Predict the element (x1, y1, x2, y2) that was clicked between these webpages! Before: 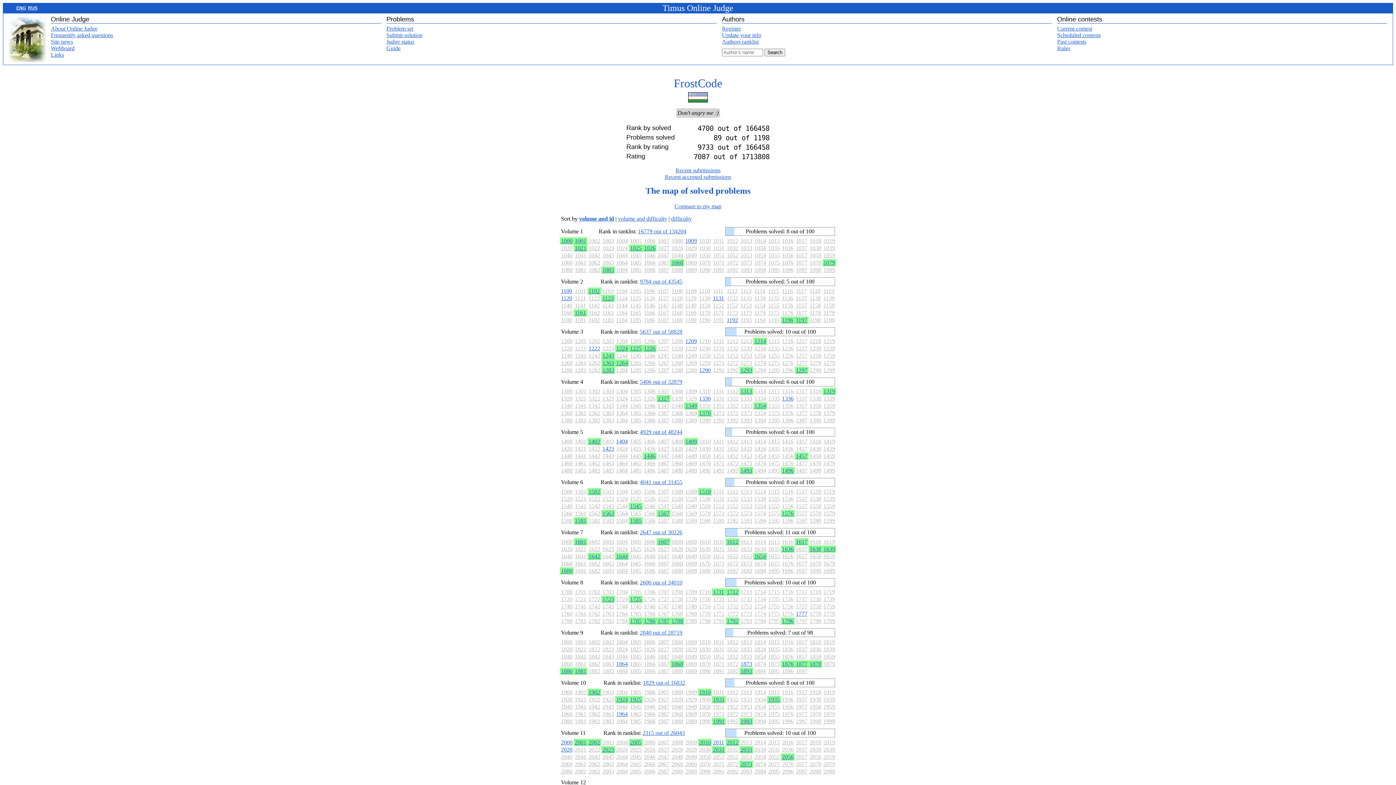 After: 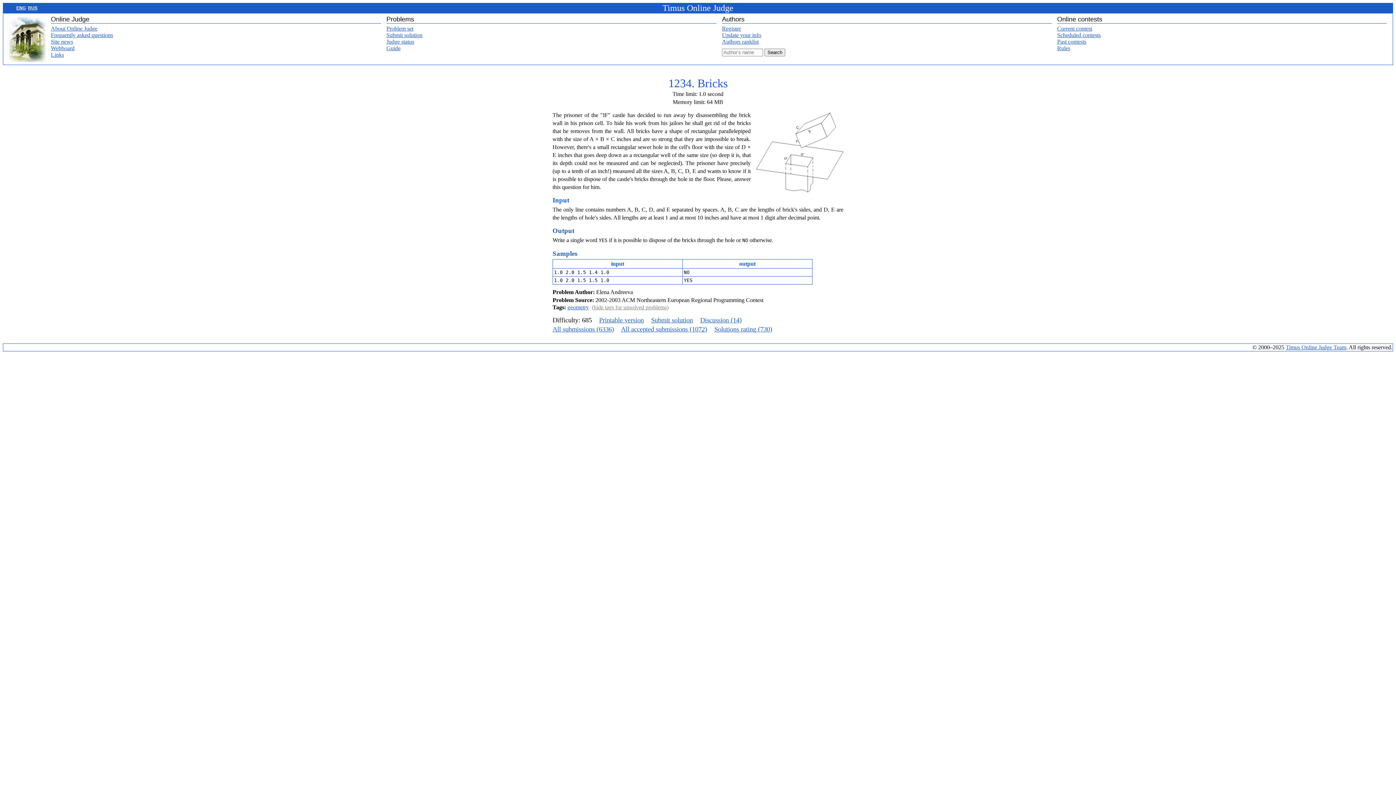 Action: bbox: (754, 345, 766, 351) label: 1234